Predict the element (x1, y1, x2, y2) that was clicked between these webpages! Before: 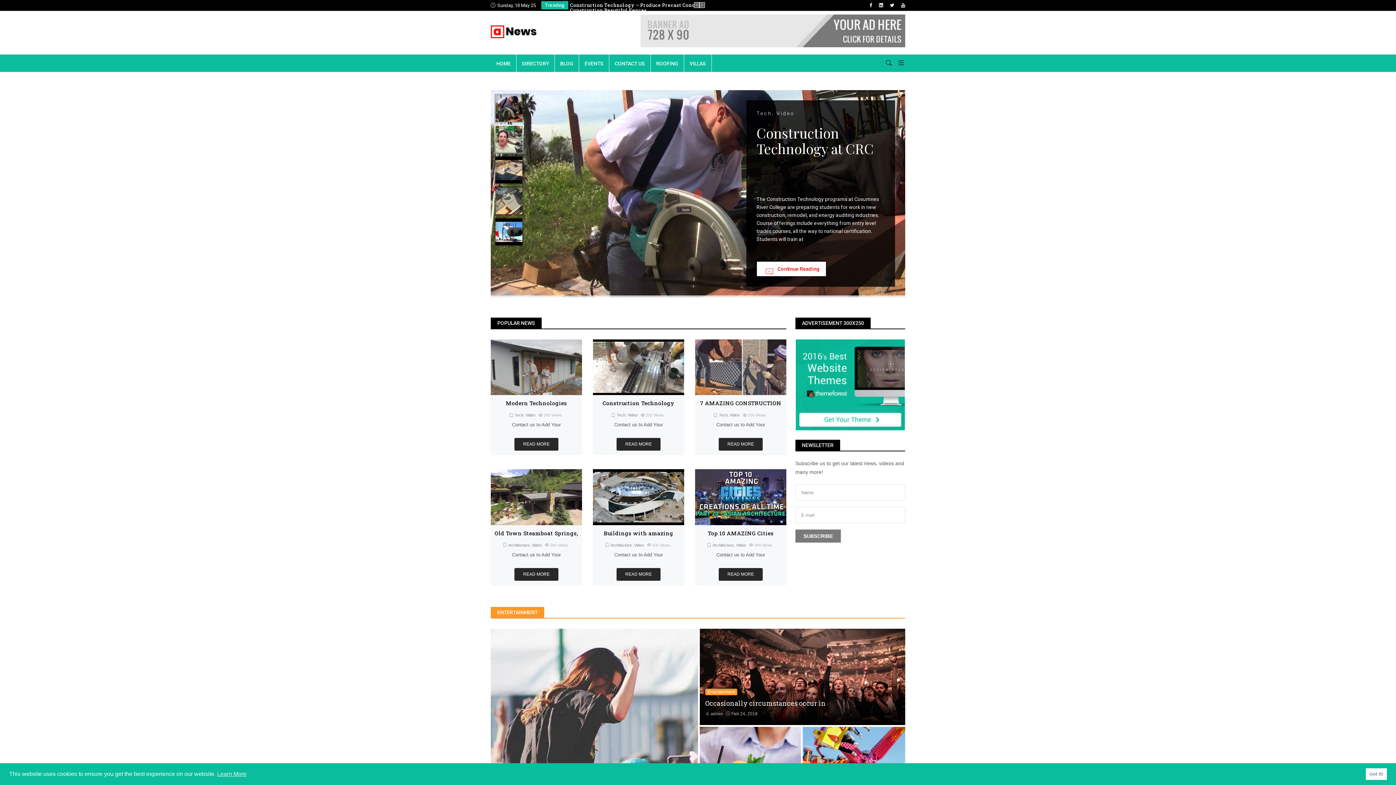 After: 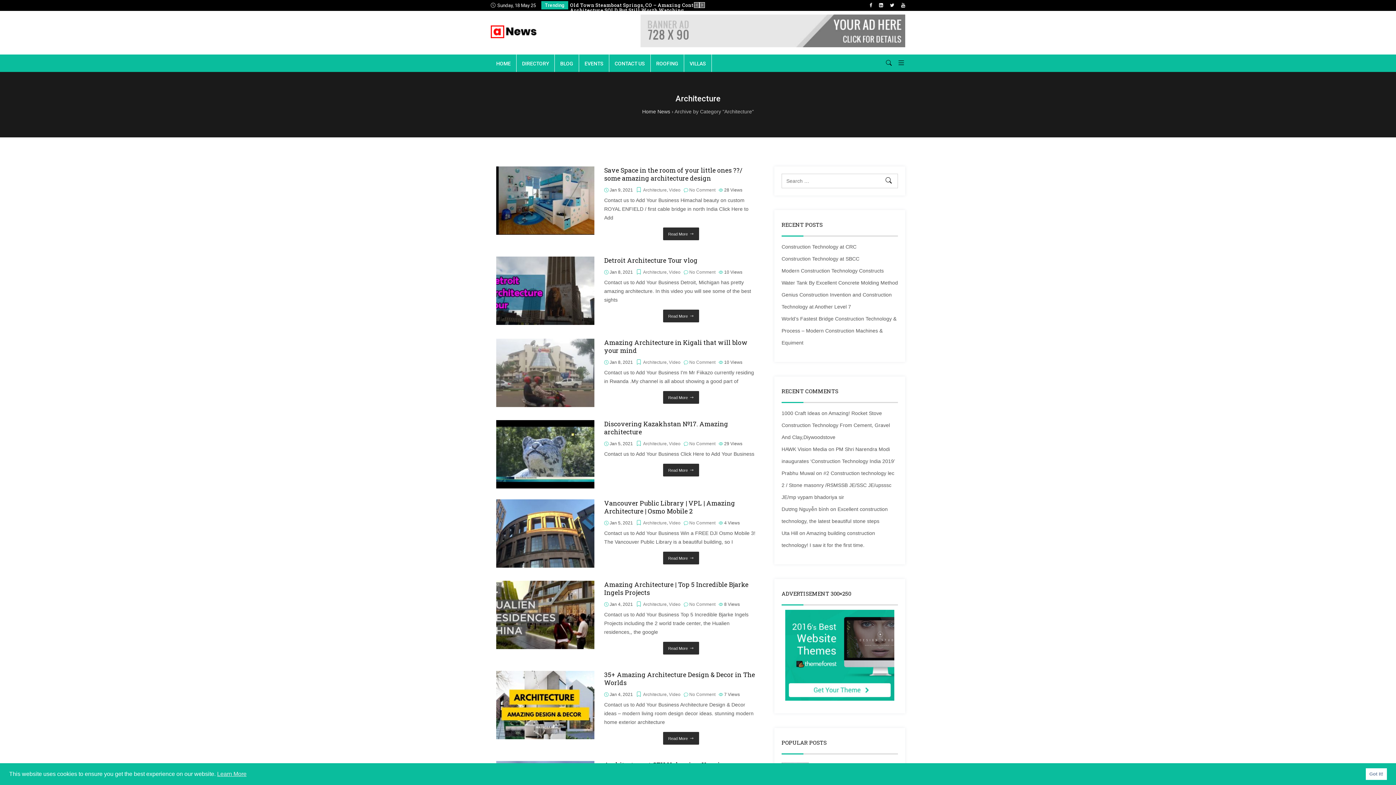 Action: label: Architecture bbox: (508, 543, 529, 547)